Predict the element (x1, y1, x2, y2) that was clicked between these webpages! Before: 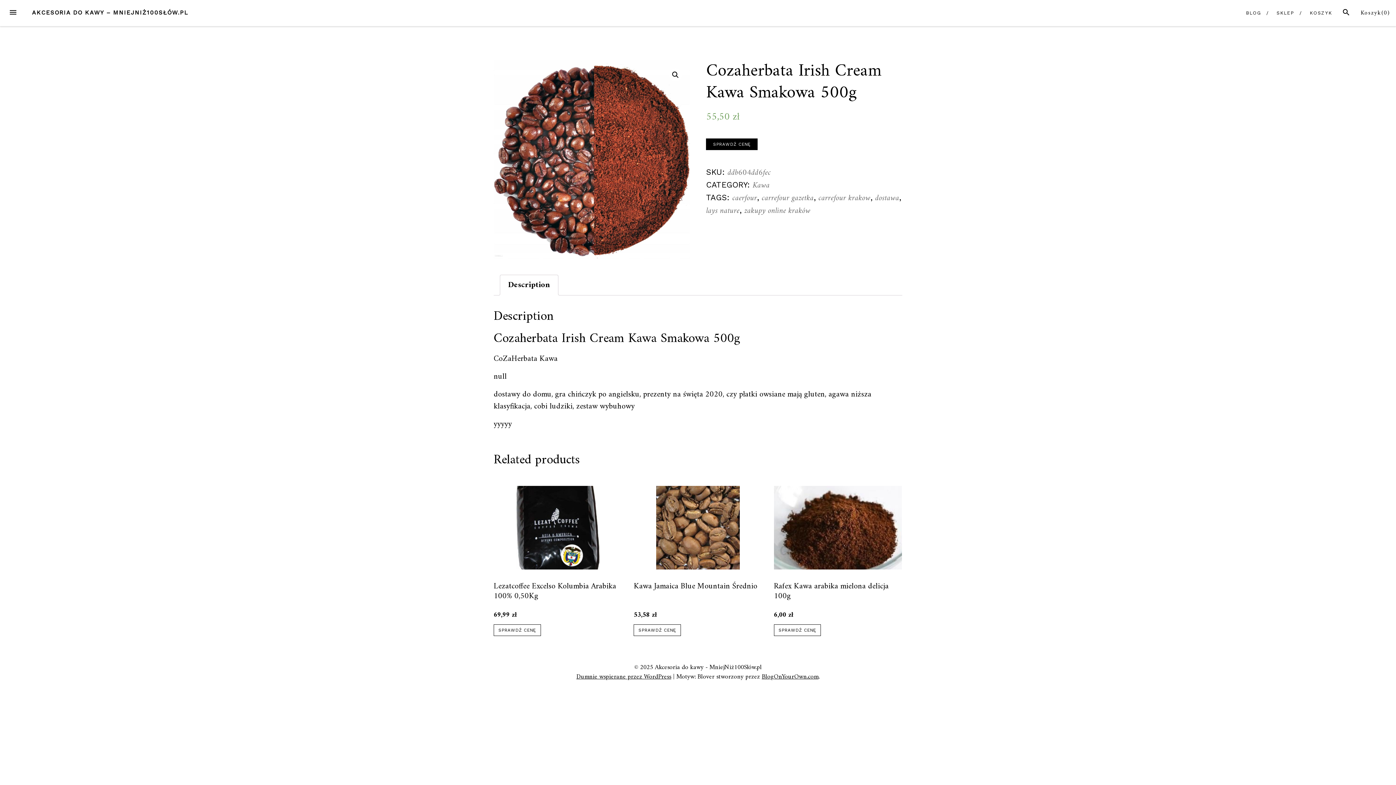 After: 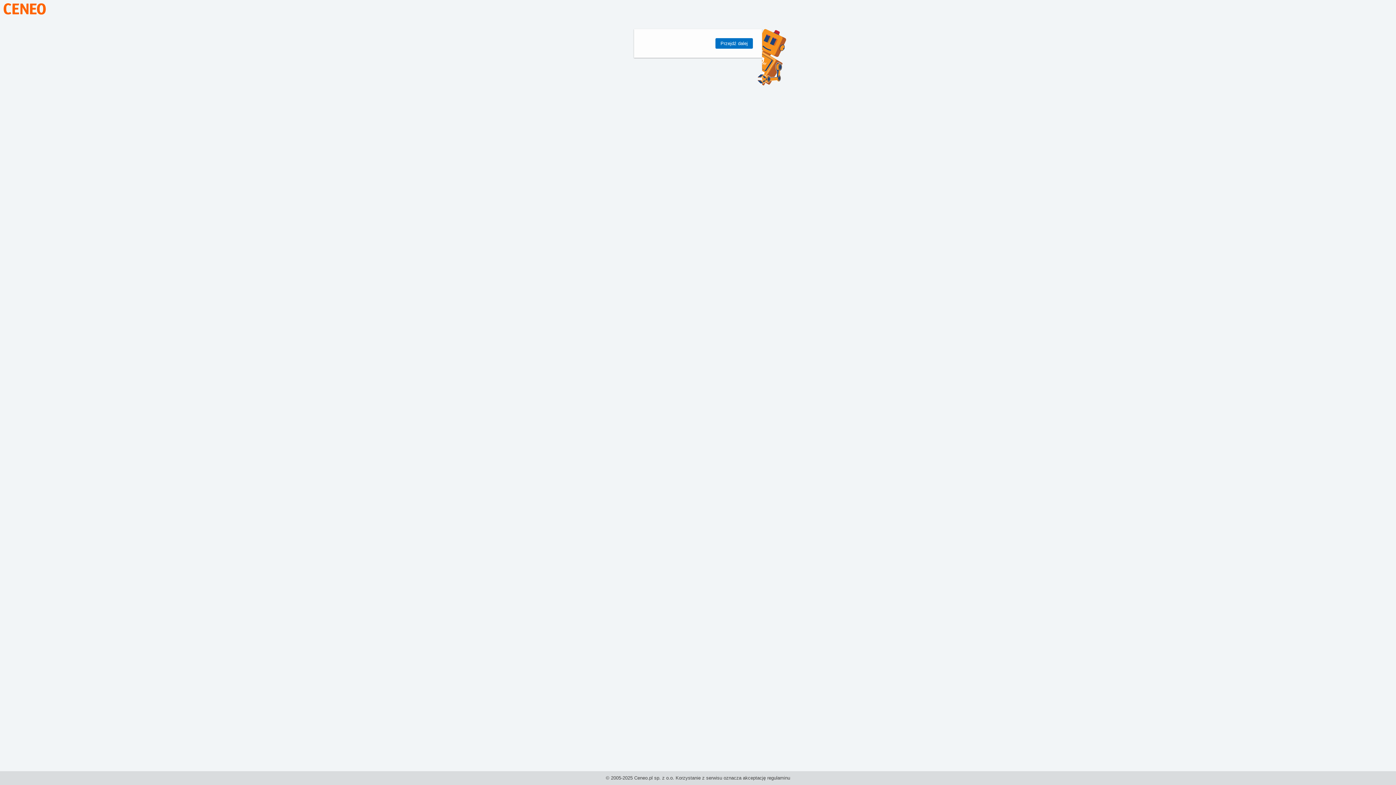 Action: label: Sprawdź cenę bbox: (493, 624, 540, 636)